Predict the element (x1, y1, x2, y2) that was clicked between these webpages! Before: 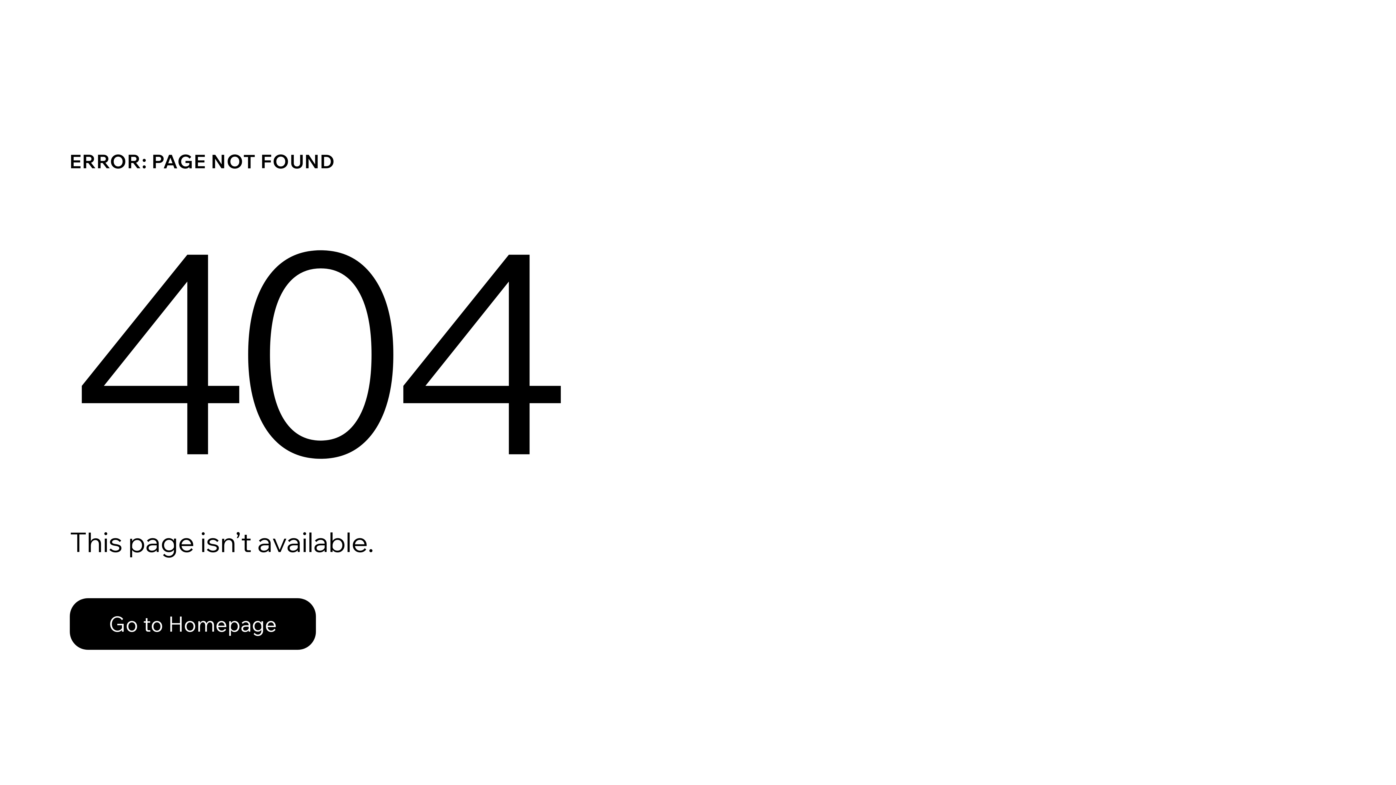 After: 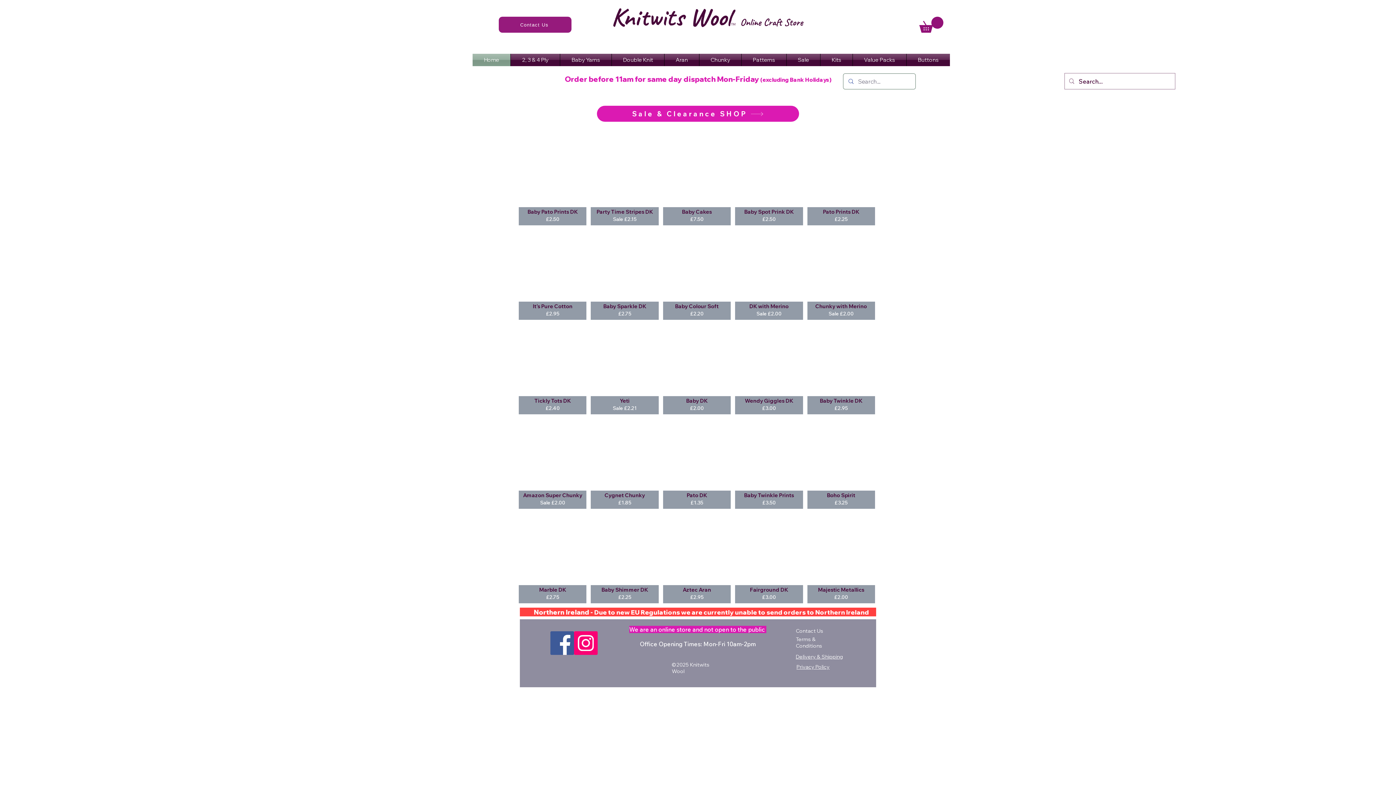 Action: label: Go to Homepage bbox: (69, 582, 768, 659)